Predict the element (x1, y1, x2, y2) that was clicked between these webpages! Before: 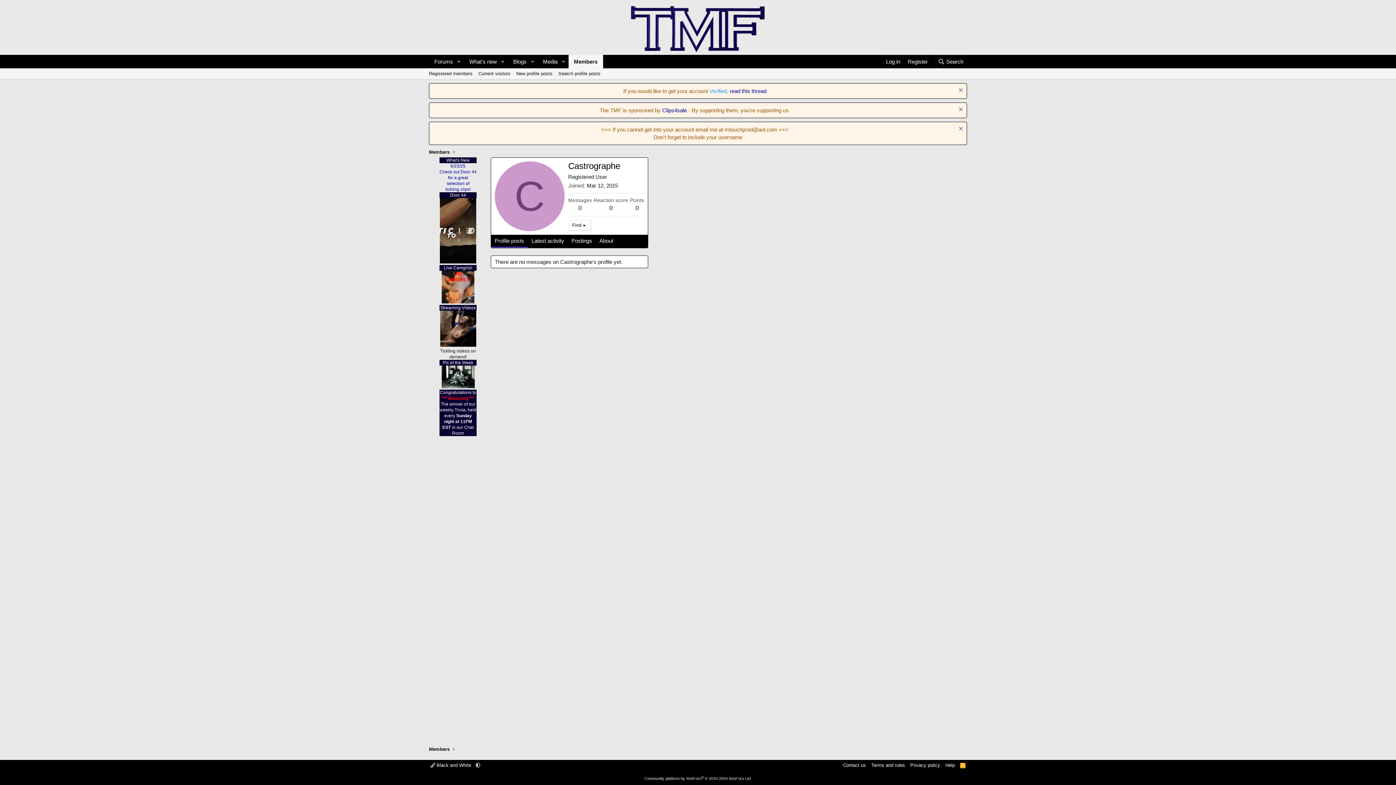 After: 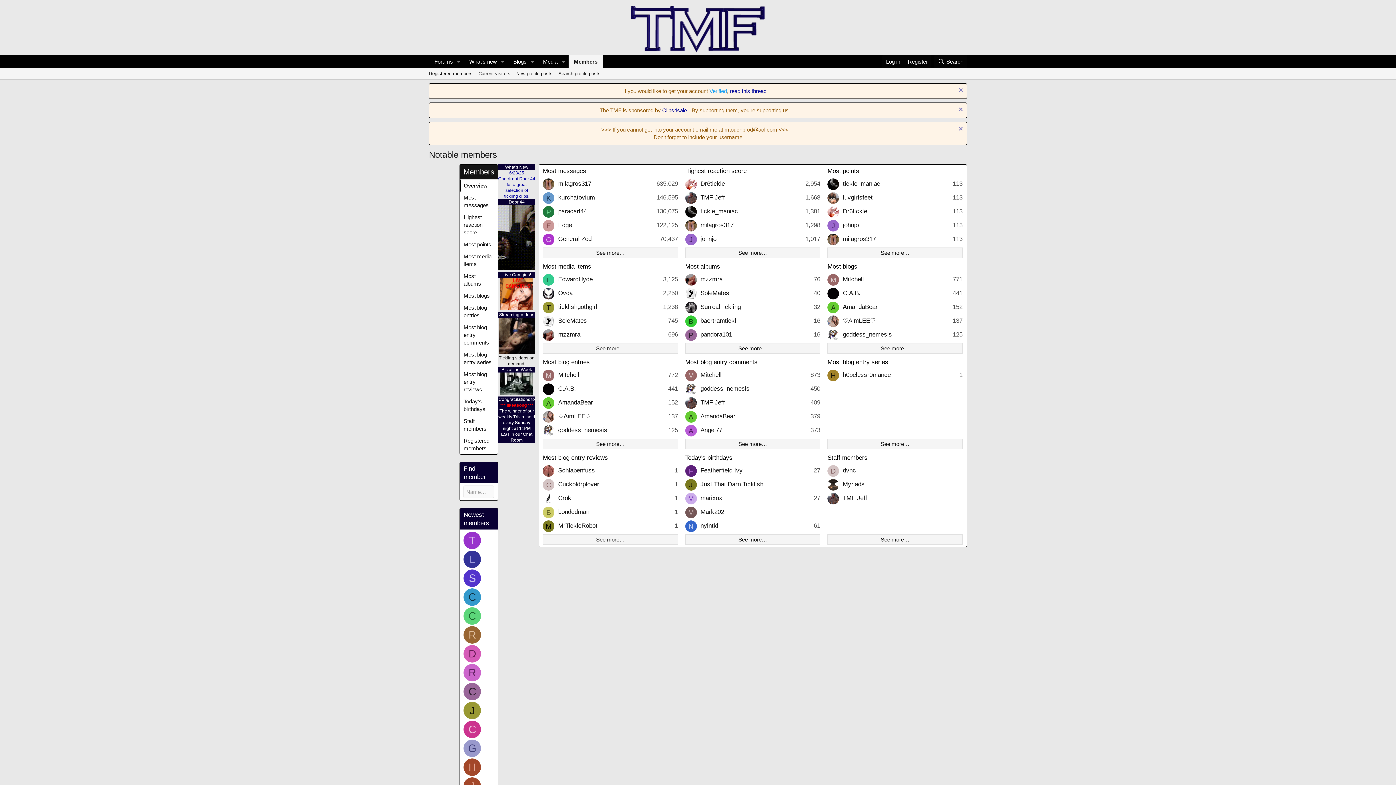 Action: label: Members bbox: (568, 54, 603, 68)